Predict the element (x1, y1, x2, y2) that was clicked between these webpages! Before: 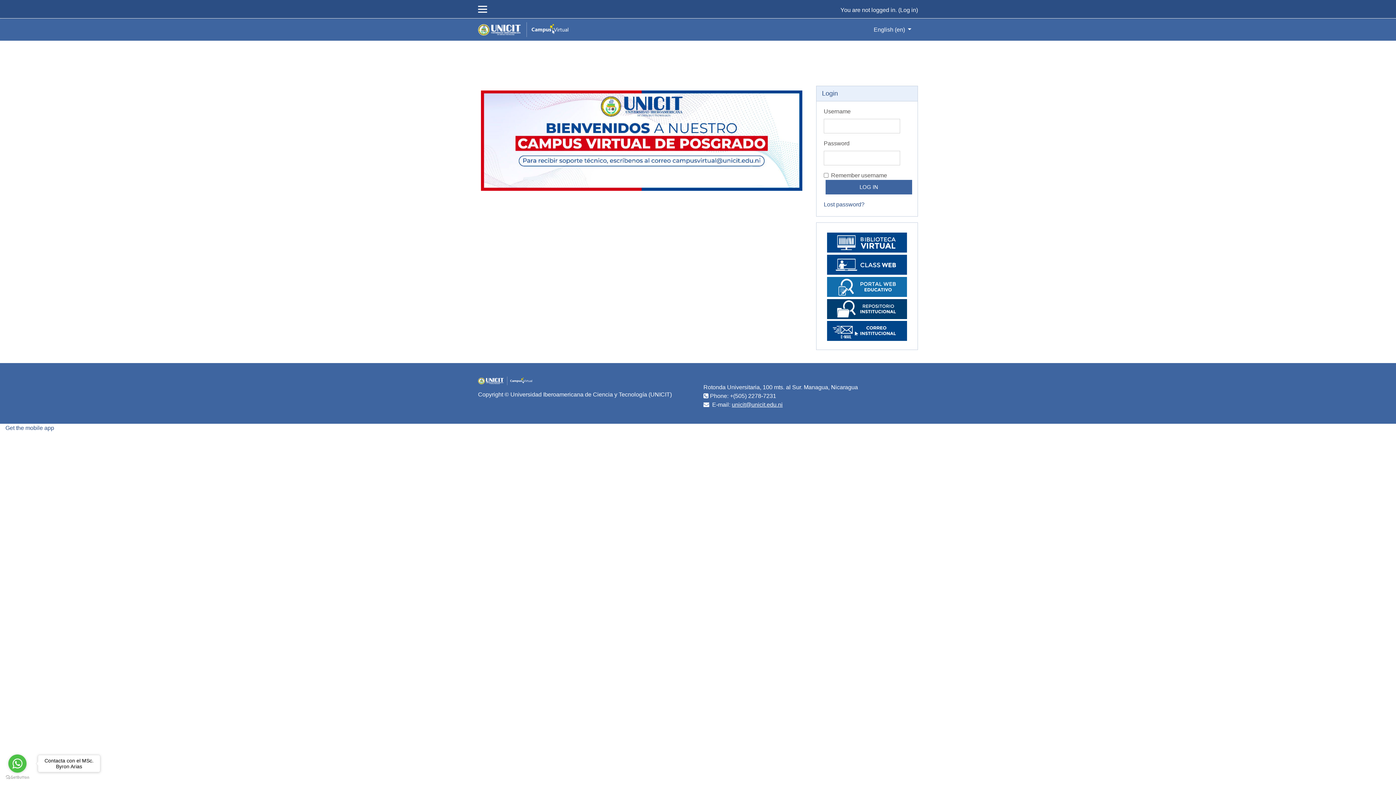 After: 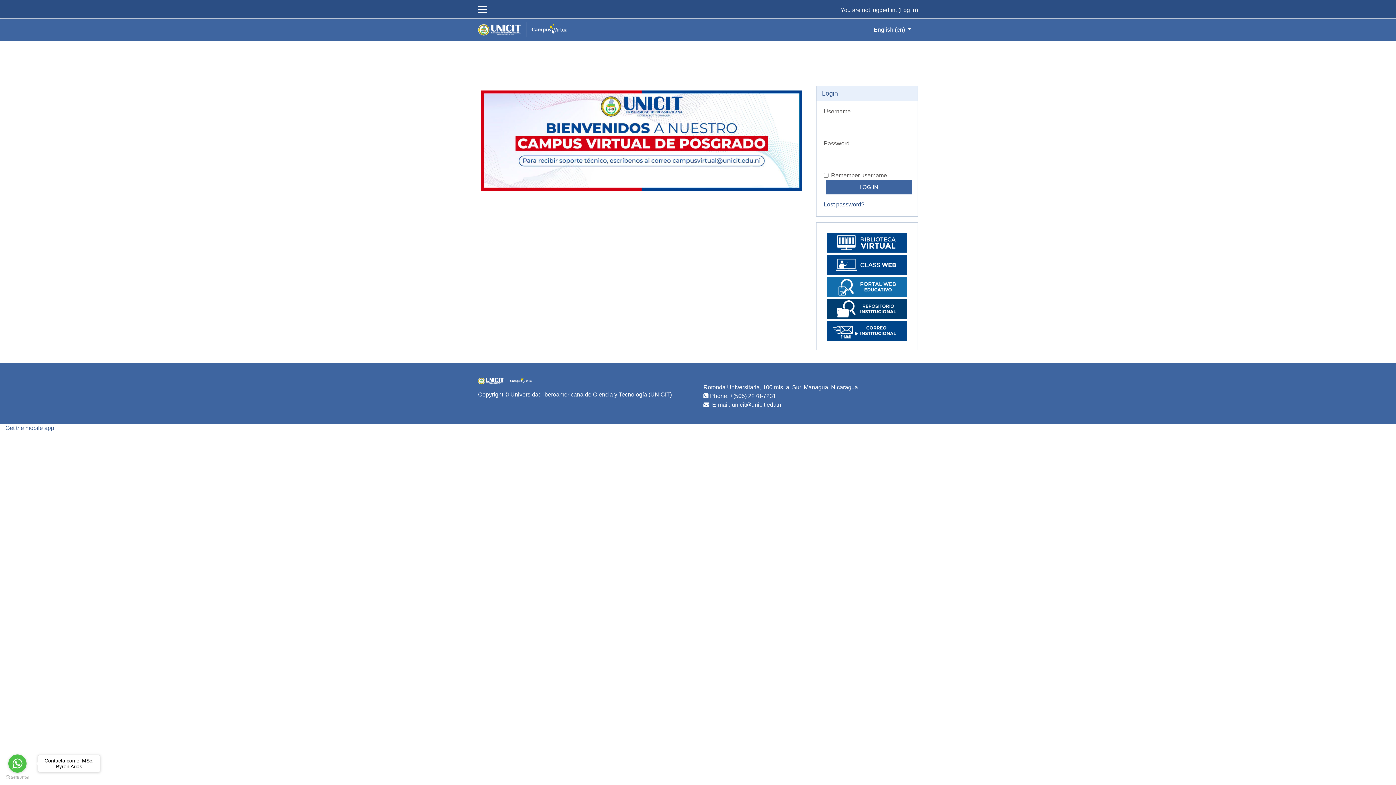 Action: bbox: (824, 246, 910, 252)